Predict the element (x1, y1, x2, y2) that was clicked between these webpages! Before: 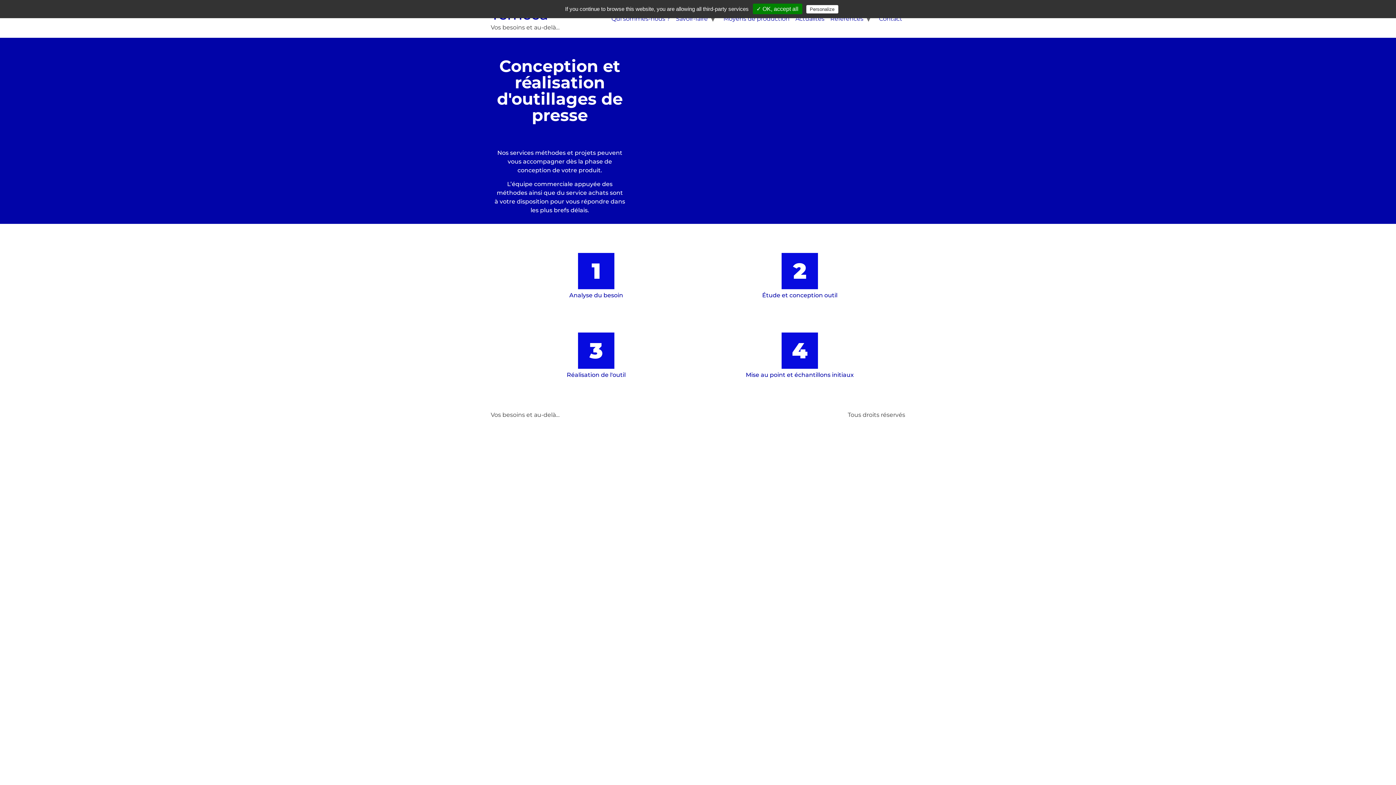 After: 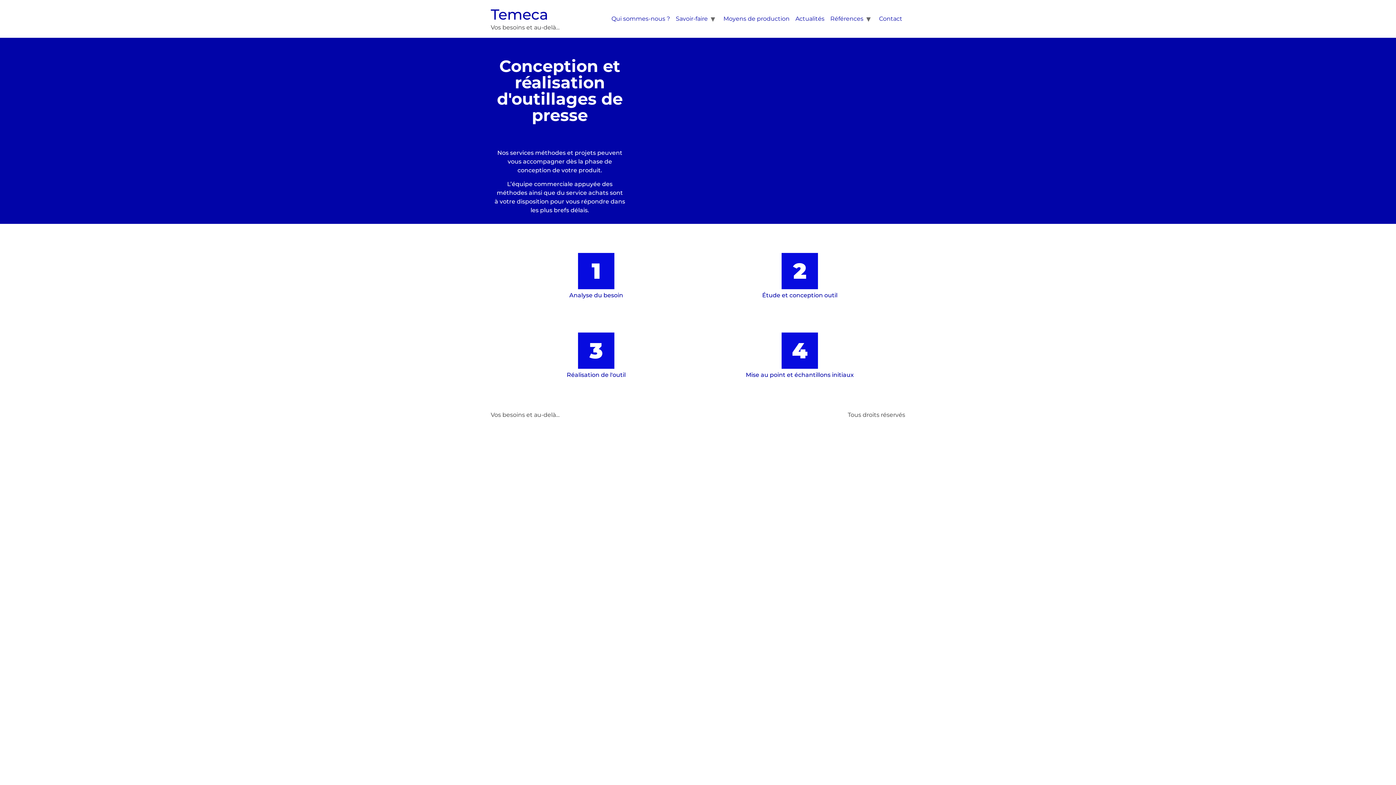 Action: bbox: (673, 11, 710, 26) label: Savoir-faire